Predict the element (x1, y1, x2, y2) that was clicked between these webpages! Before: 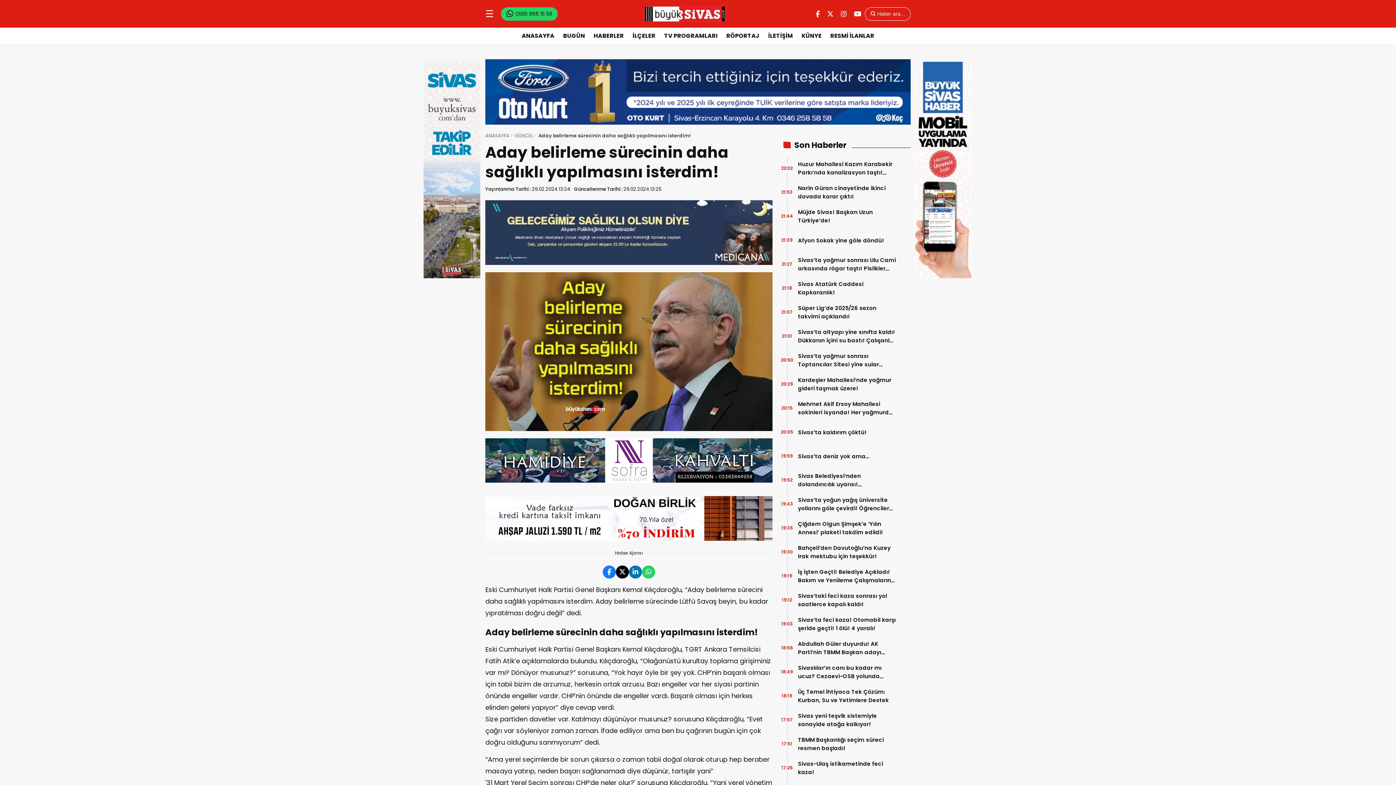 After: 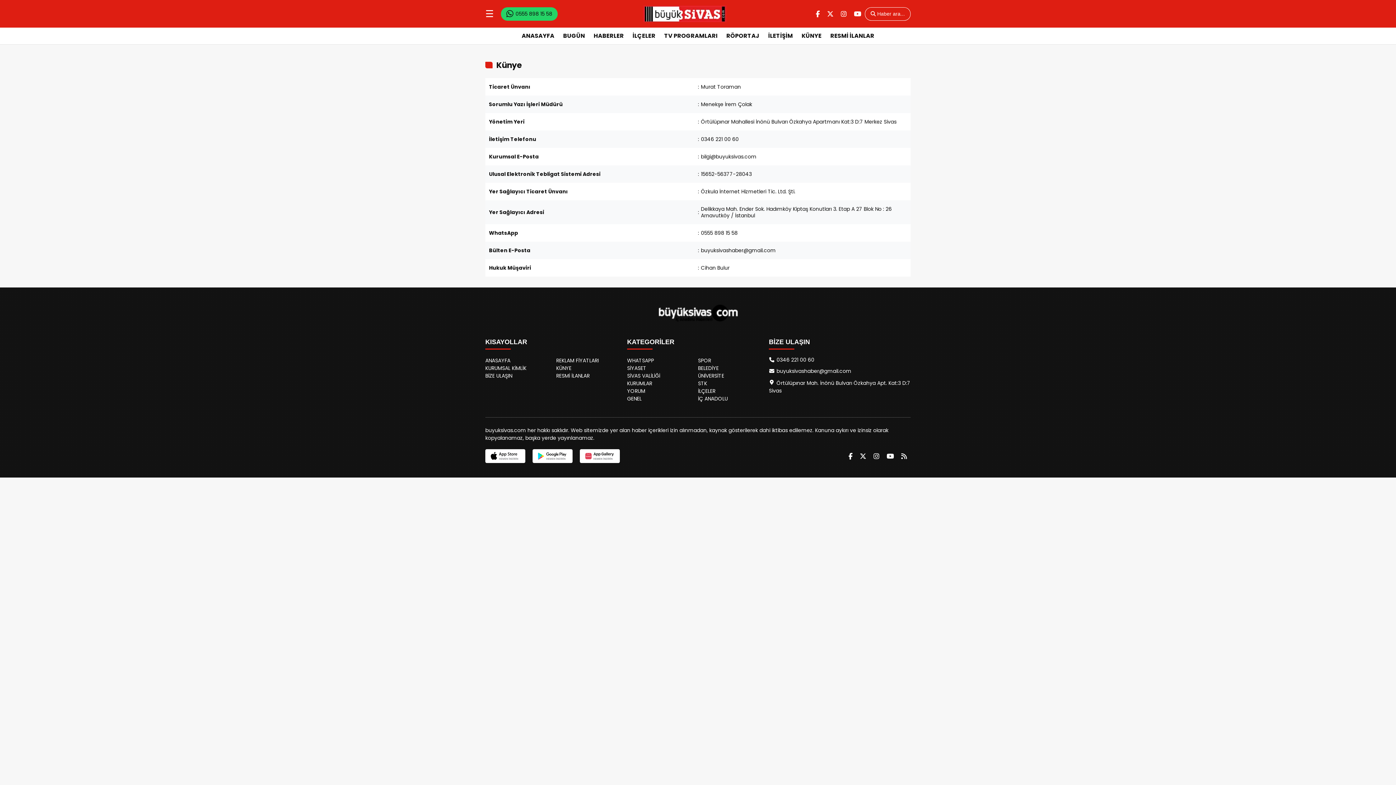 Action: label: KÜNYE bbox: (798, 29, 825, 42)